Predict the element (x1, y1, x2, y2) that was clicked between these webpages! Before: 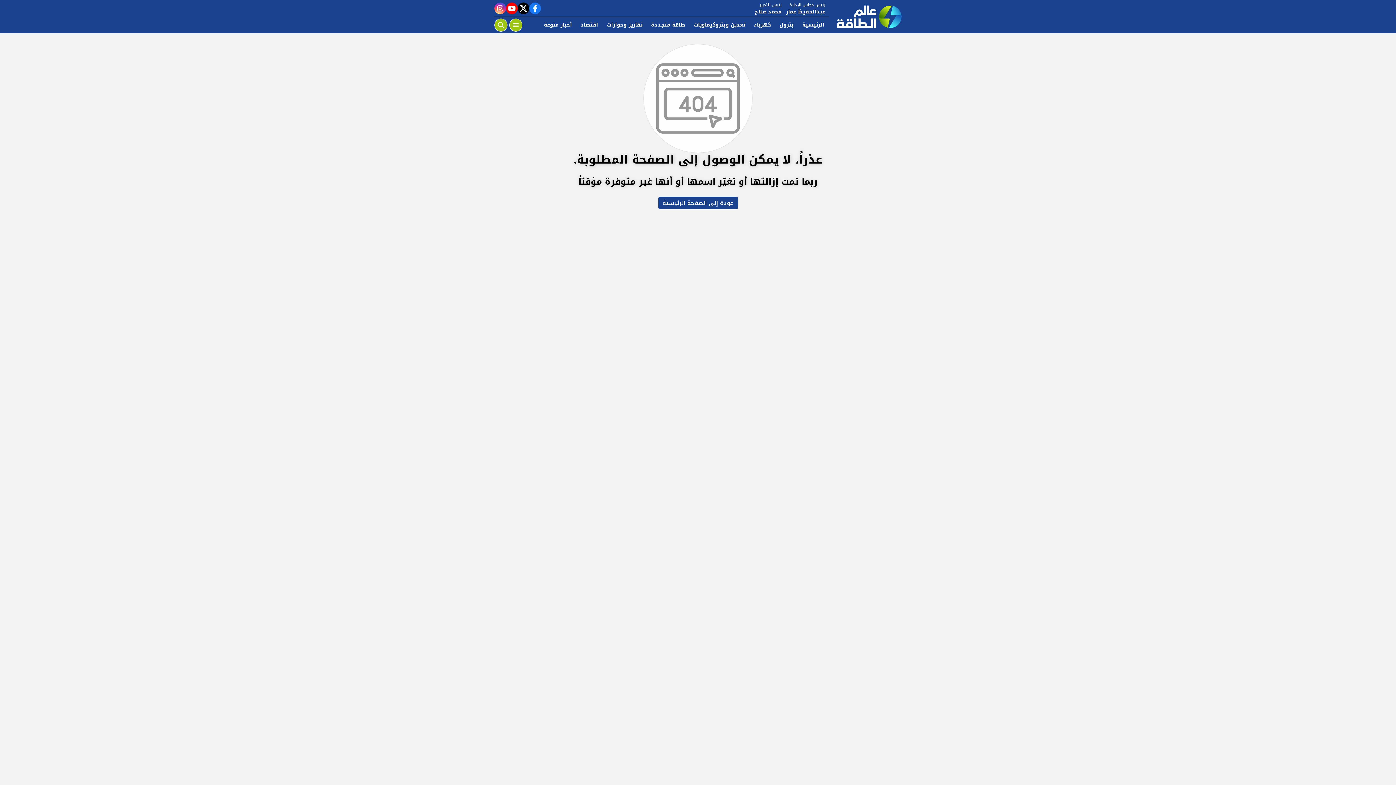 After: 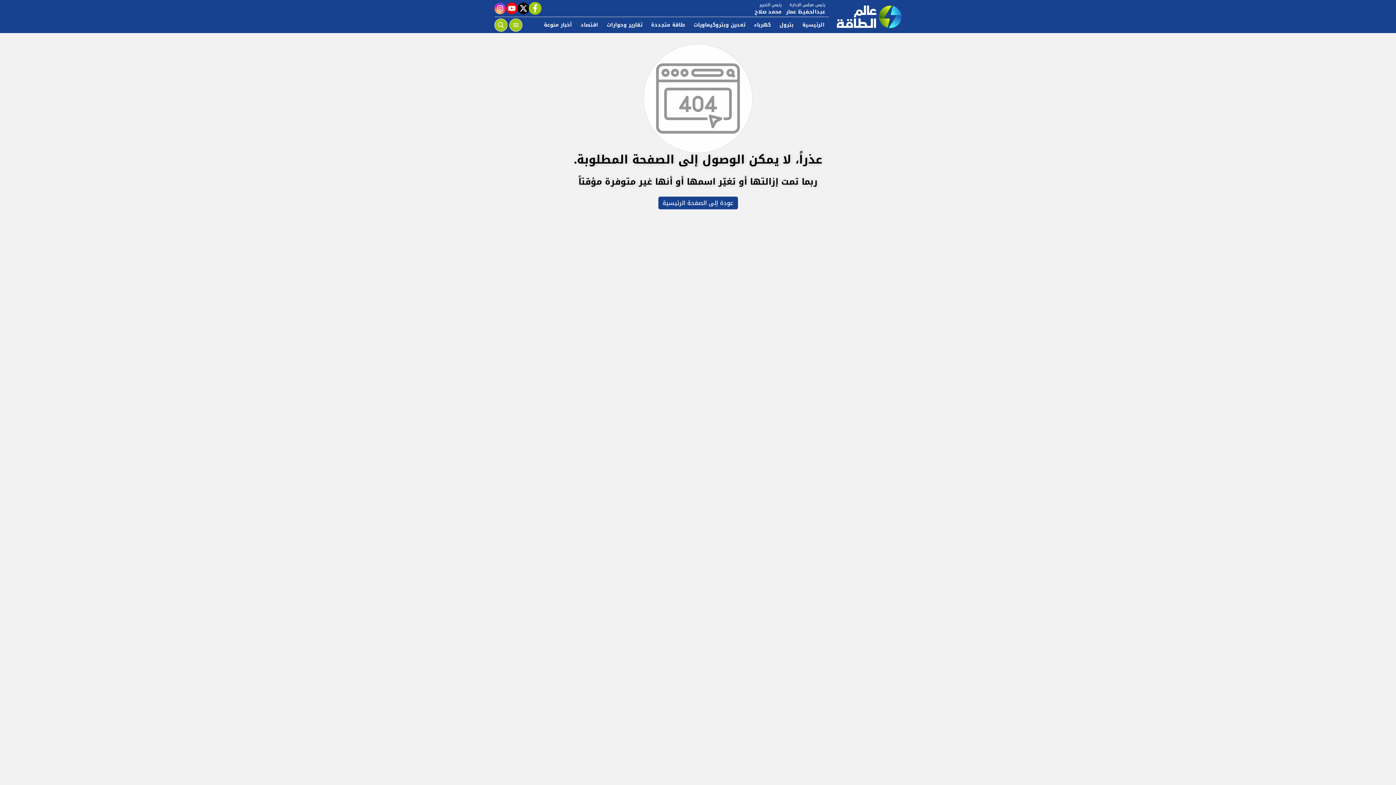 Action: label: facebook bbox: (529, 2, 541, 14)